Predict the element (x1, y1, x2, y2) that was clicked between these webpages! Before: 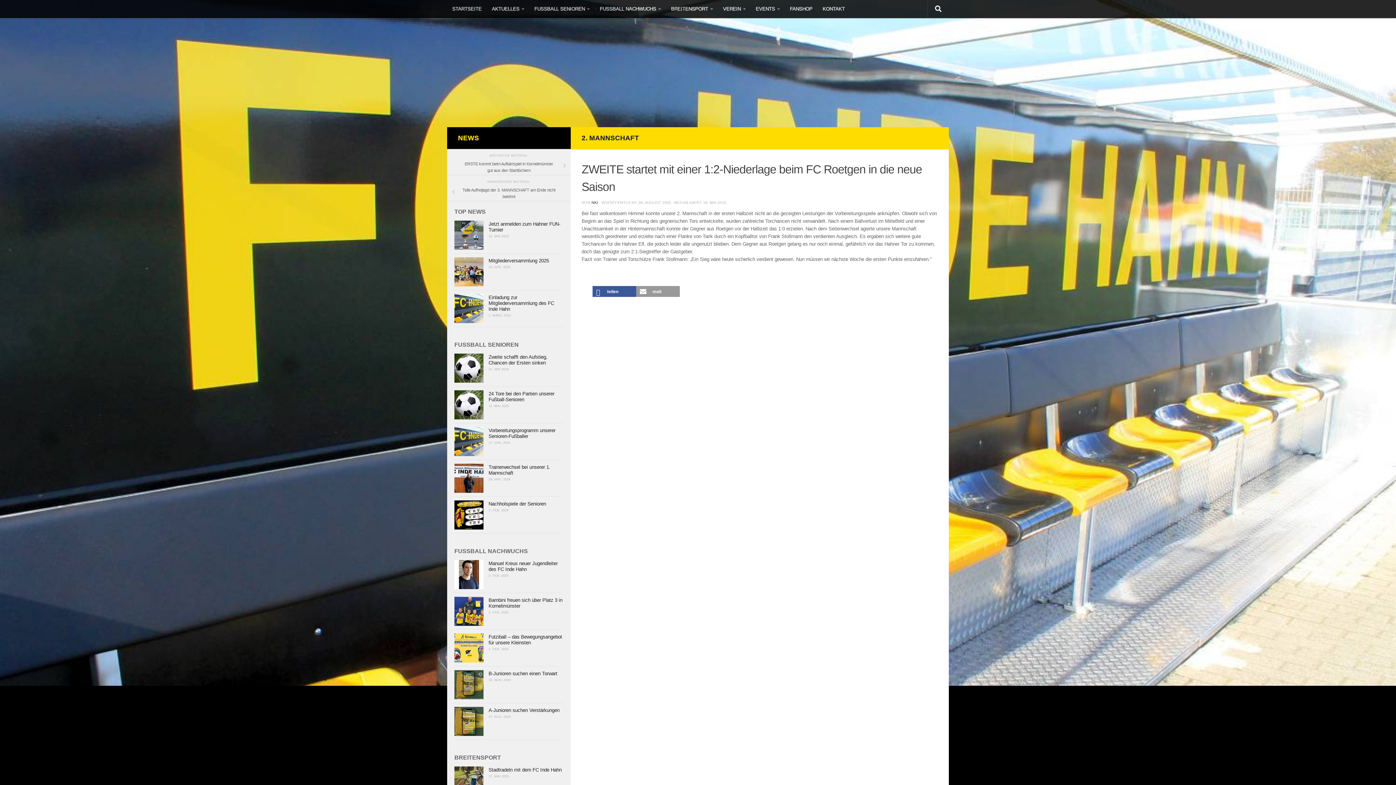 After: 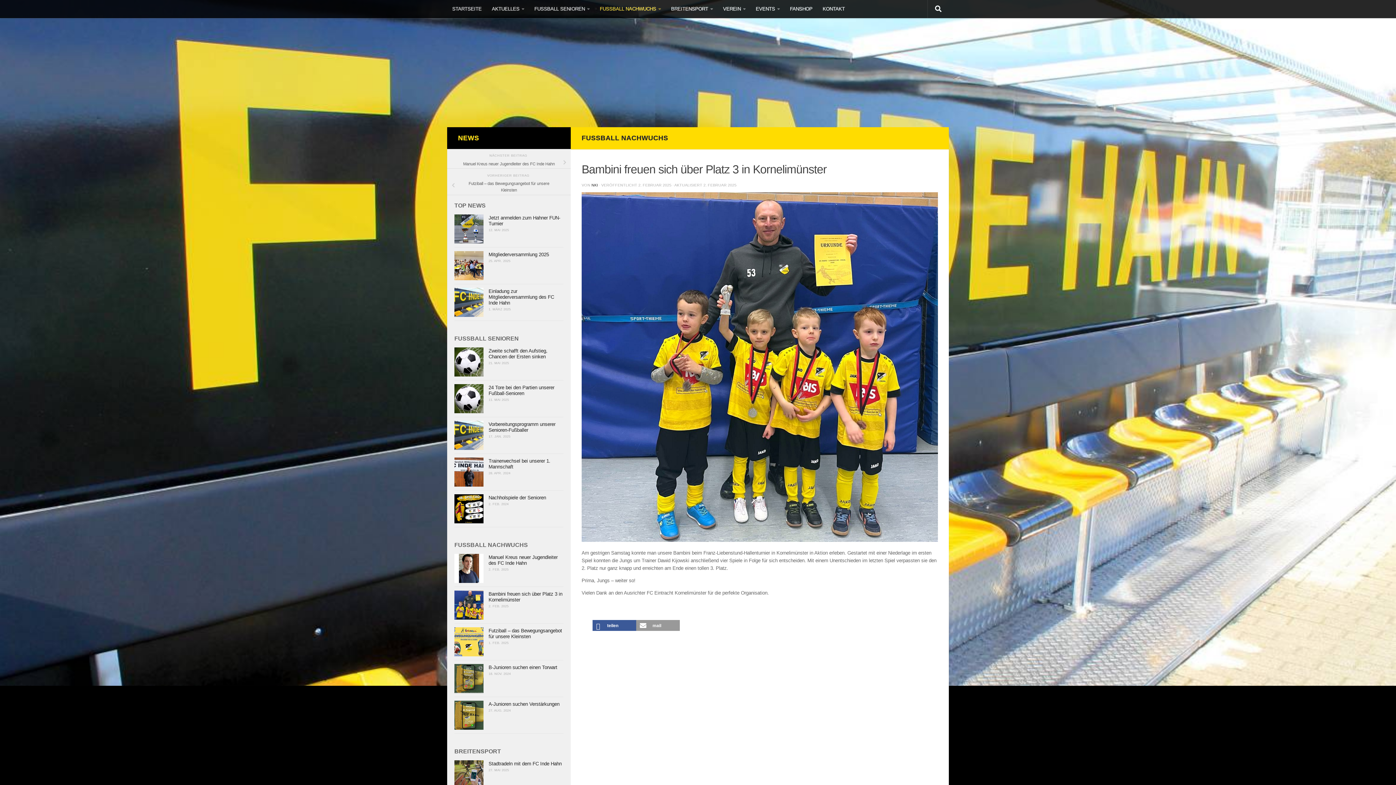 Action: bbox: (488, 597, 562, 609) label: Bambini freuen sich über Platz 3 in Kornelimünster